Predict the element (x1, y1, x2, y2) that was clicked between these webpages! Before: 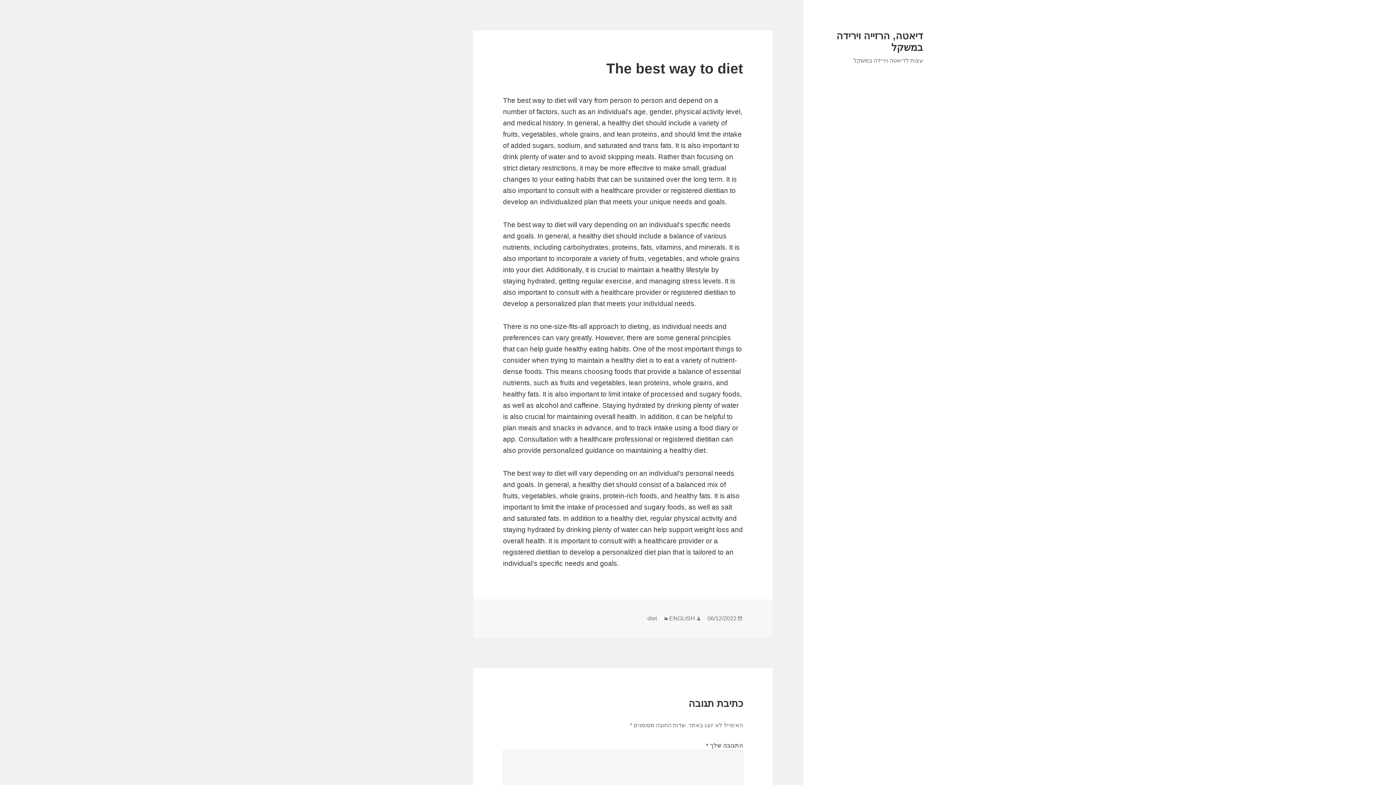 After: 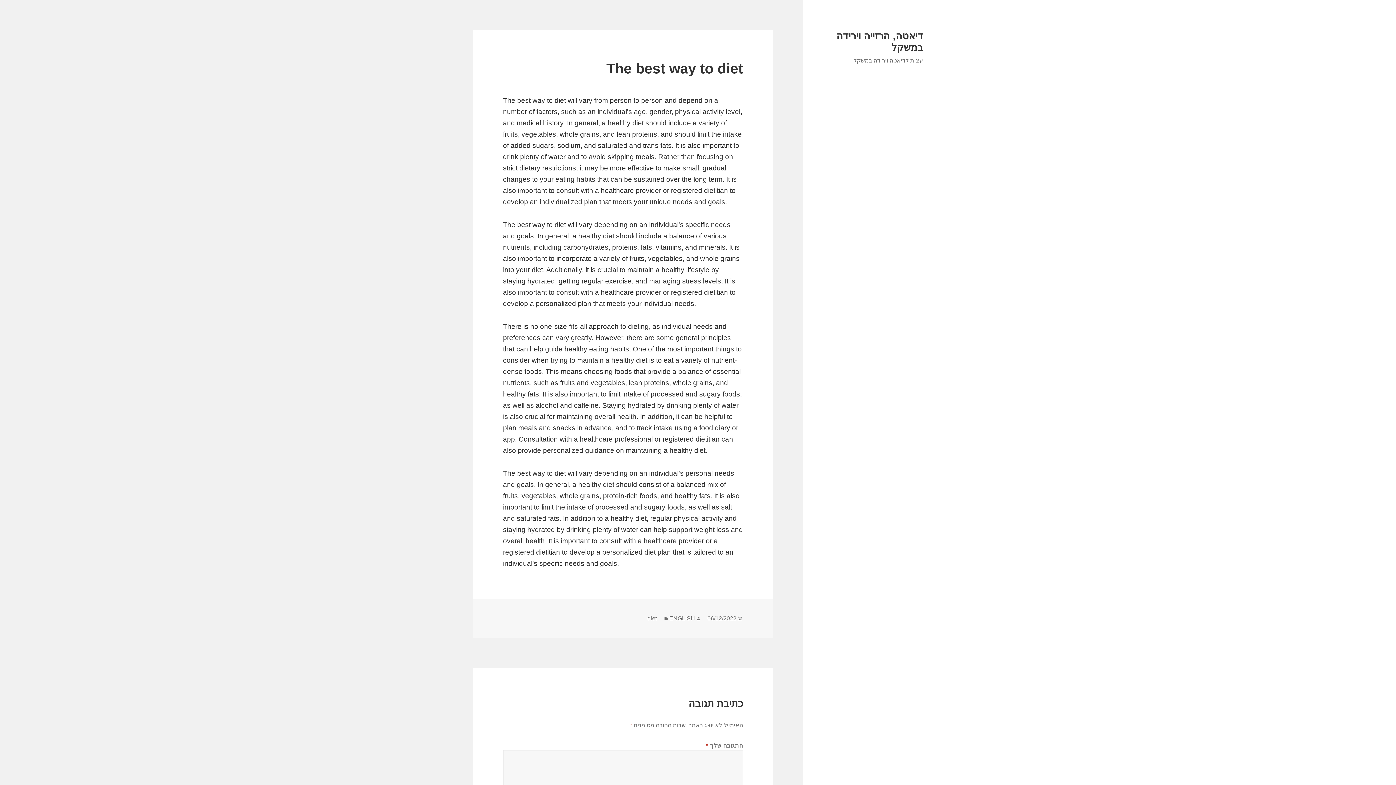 Action: bbox: (707, 615, 736, 622) label: 06/12/2022